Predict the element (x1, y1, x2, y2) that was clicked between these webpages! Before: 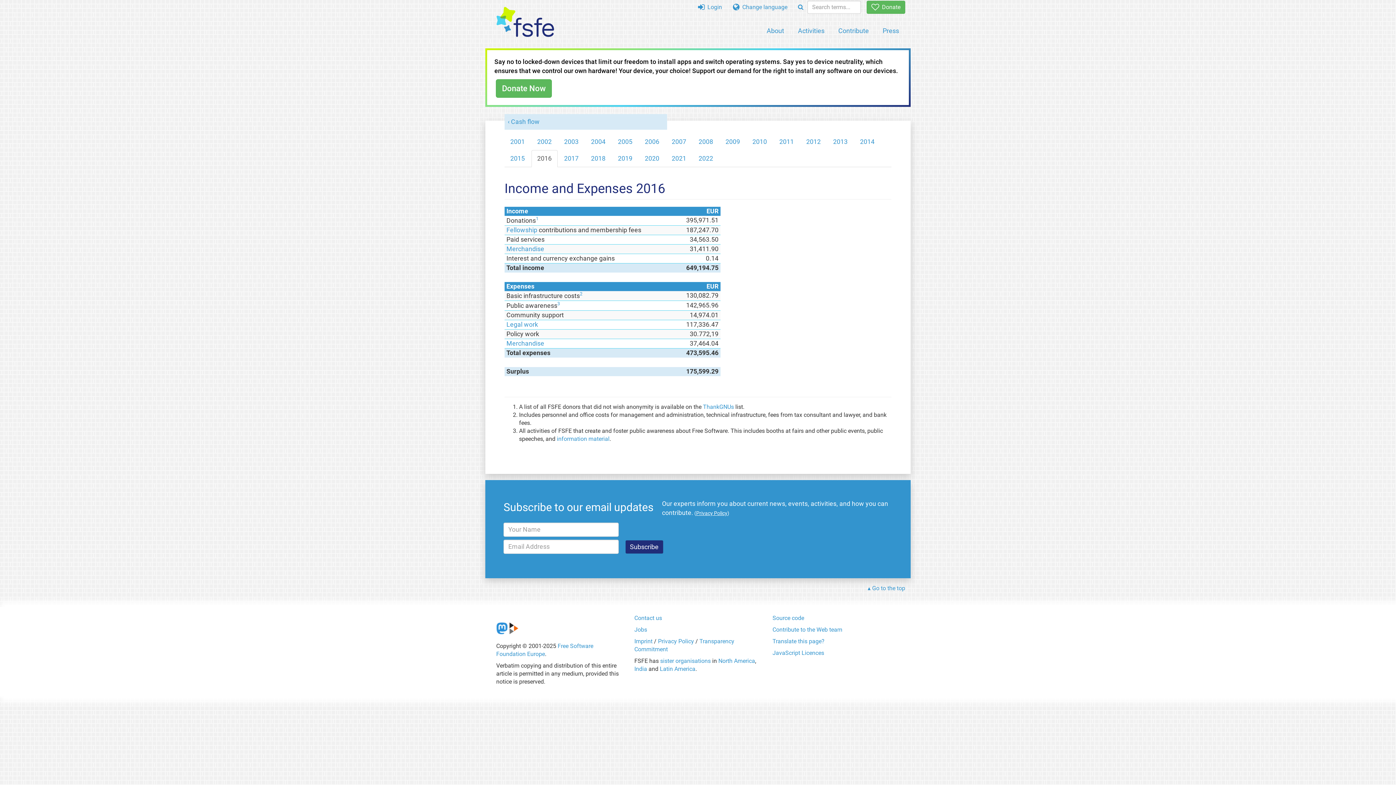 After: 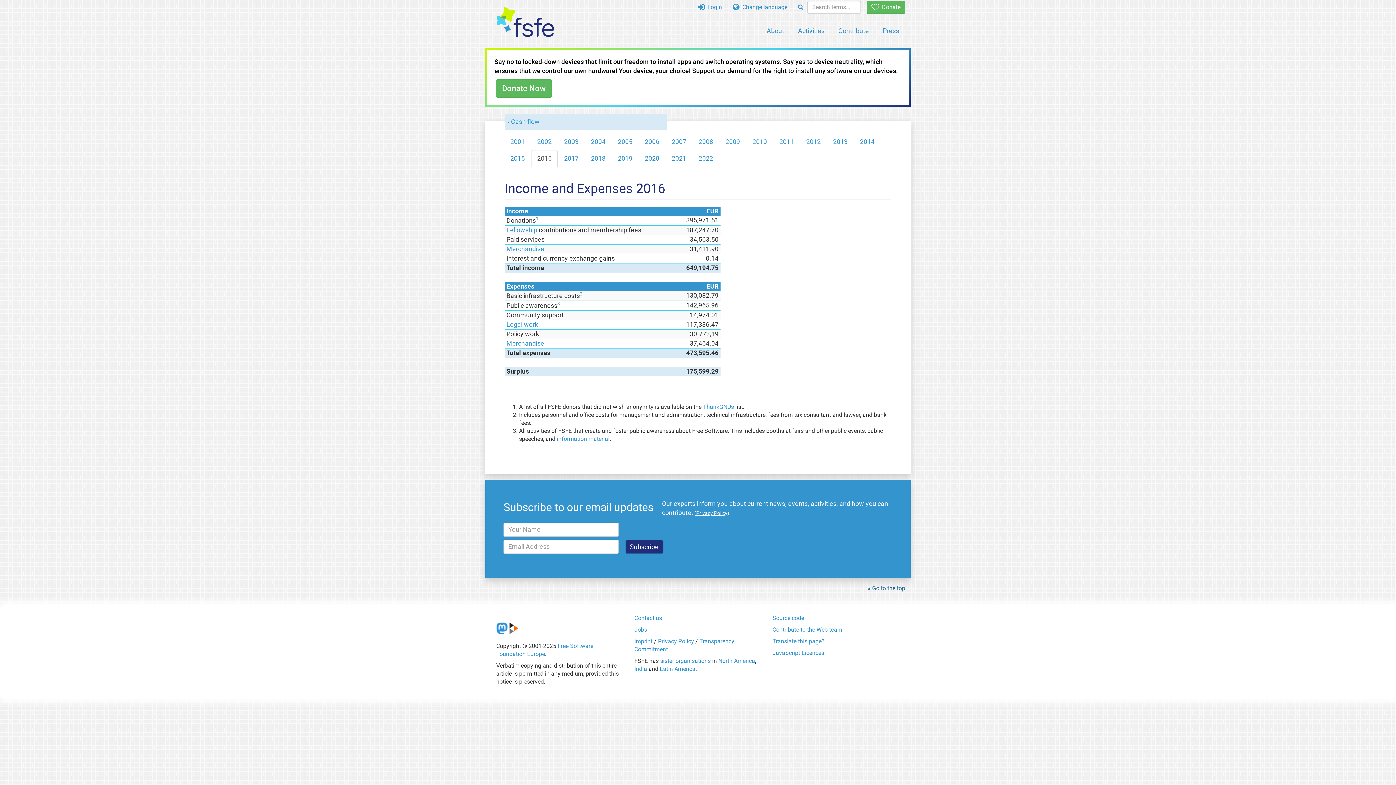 Action: label: Go to the top bbox: (867, 584, 905, 592)